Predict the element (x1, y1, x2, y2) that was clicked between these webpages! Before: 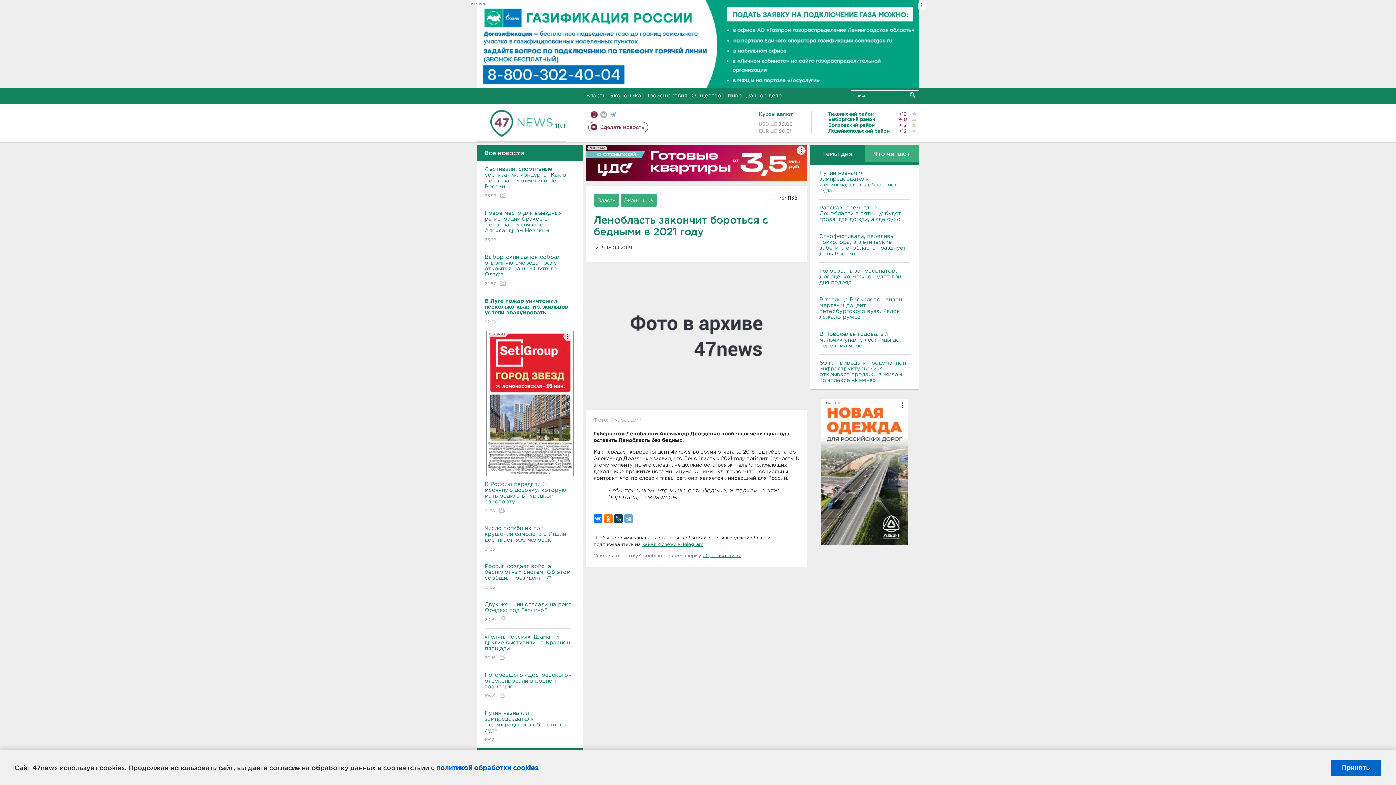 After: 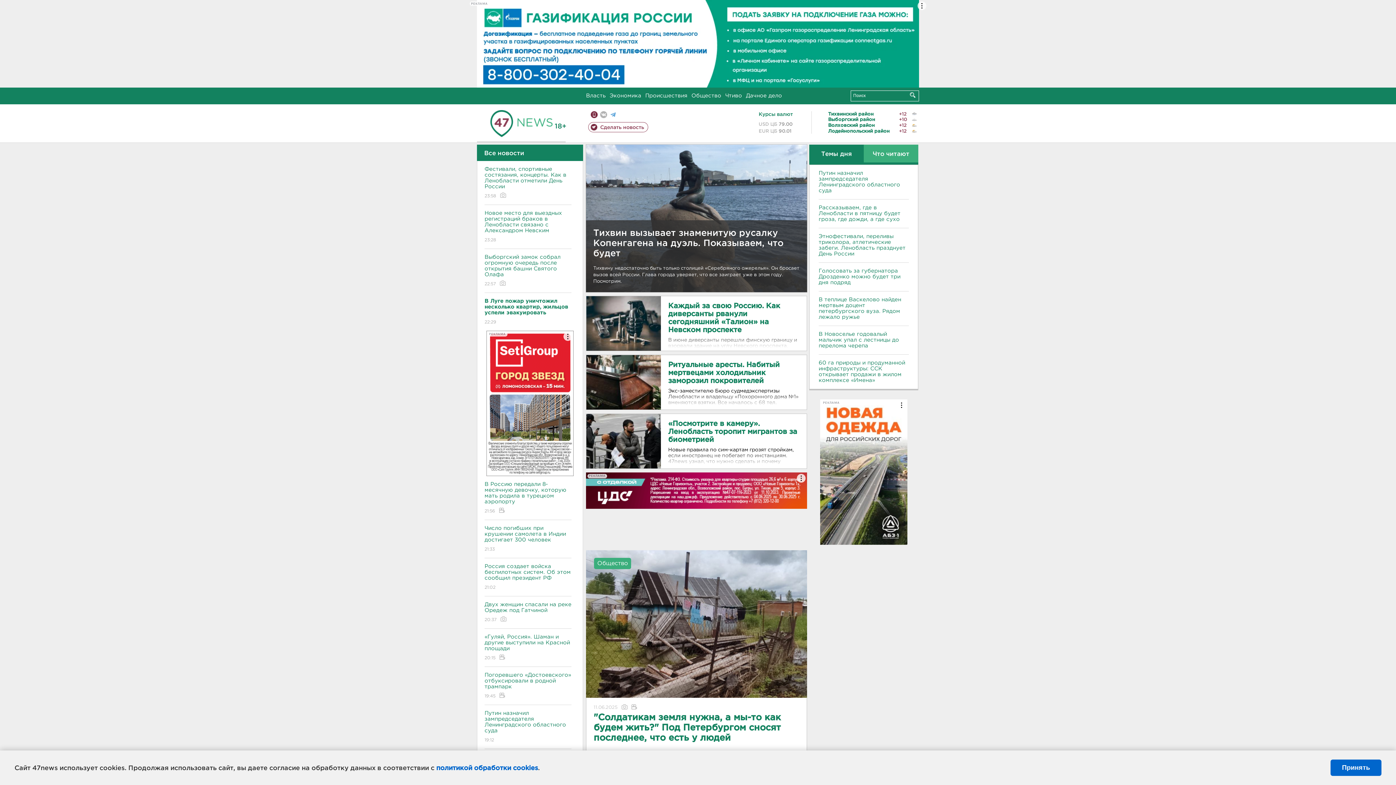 Action: bbox: (490, 120, 552, 125)